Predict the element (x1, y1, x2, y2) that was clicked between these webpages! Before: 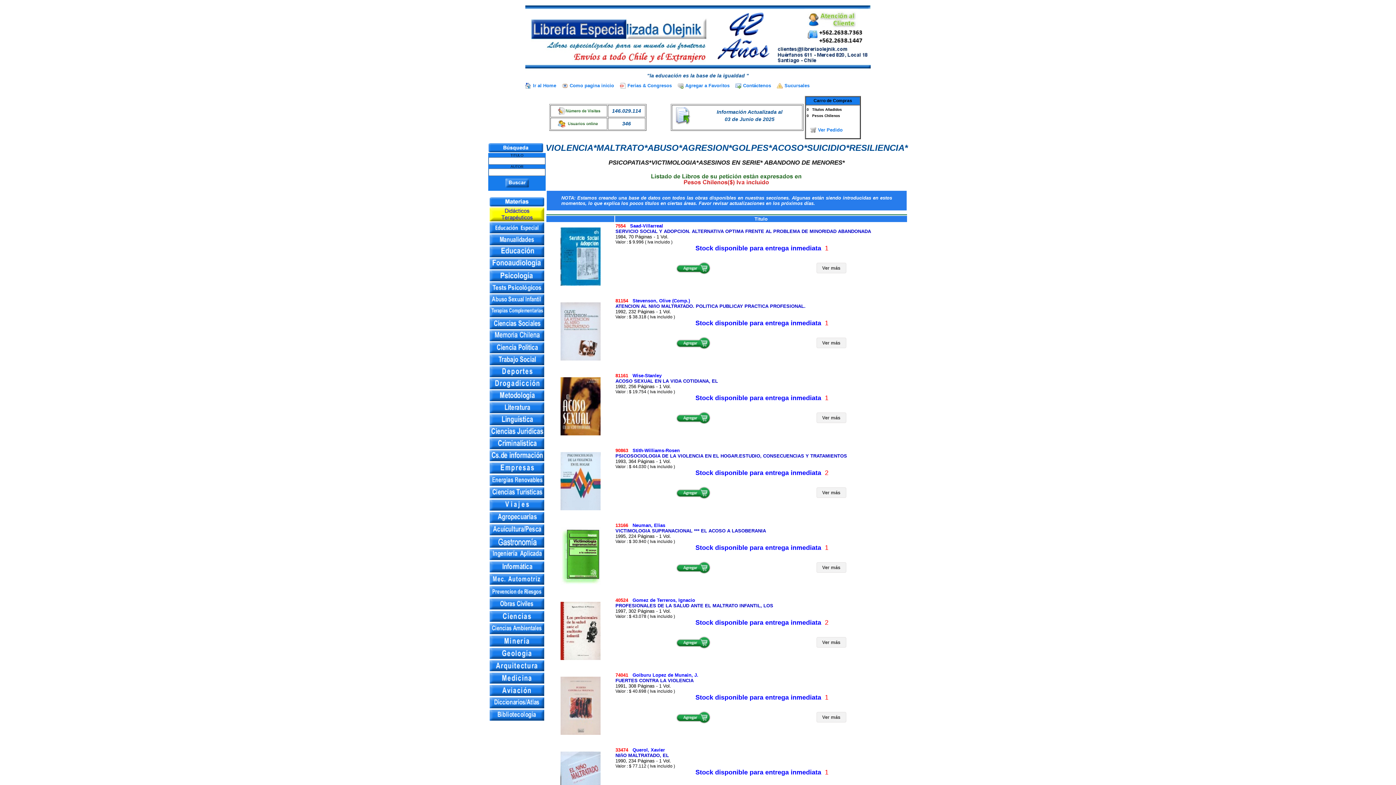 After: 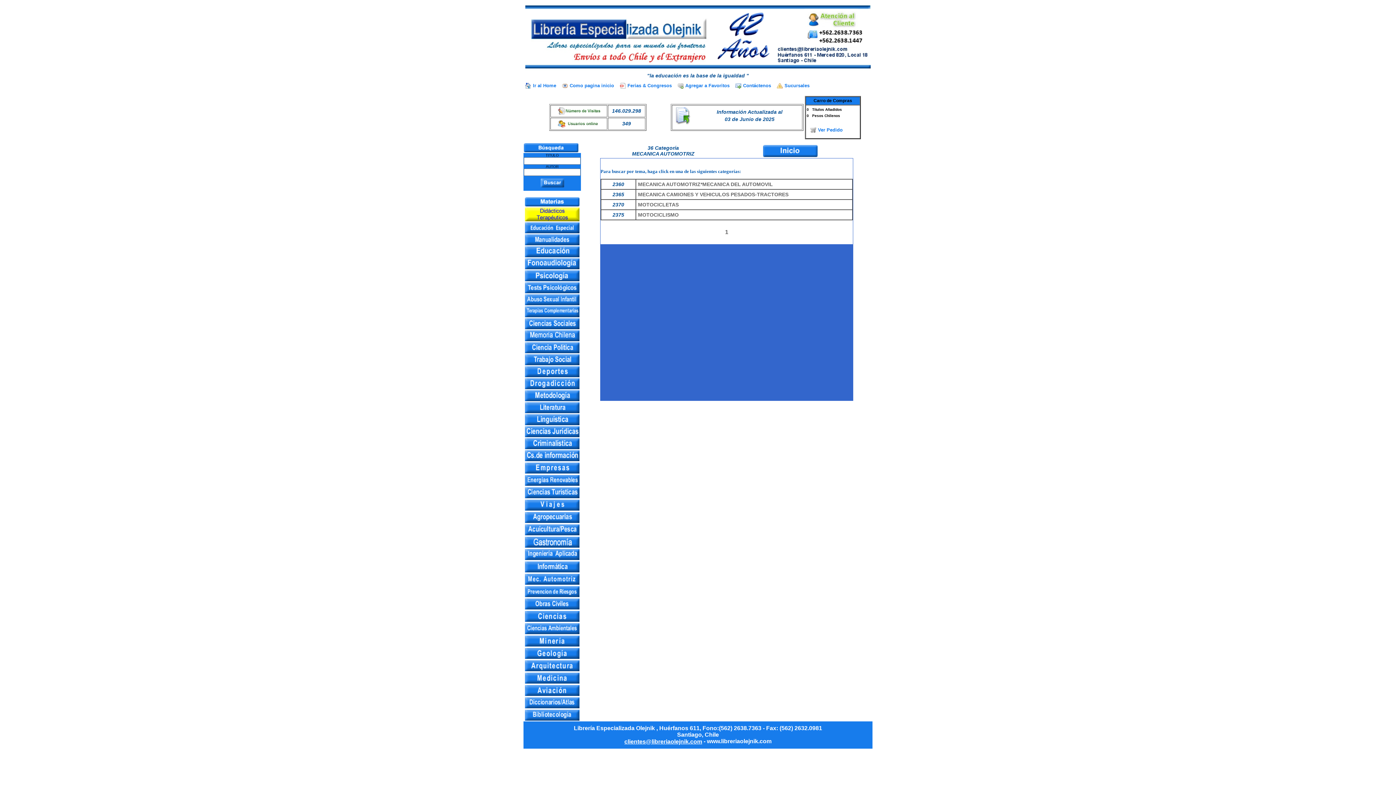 Action: bbox: (489, 576, 544, 581)